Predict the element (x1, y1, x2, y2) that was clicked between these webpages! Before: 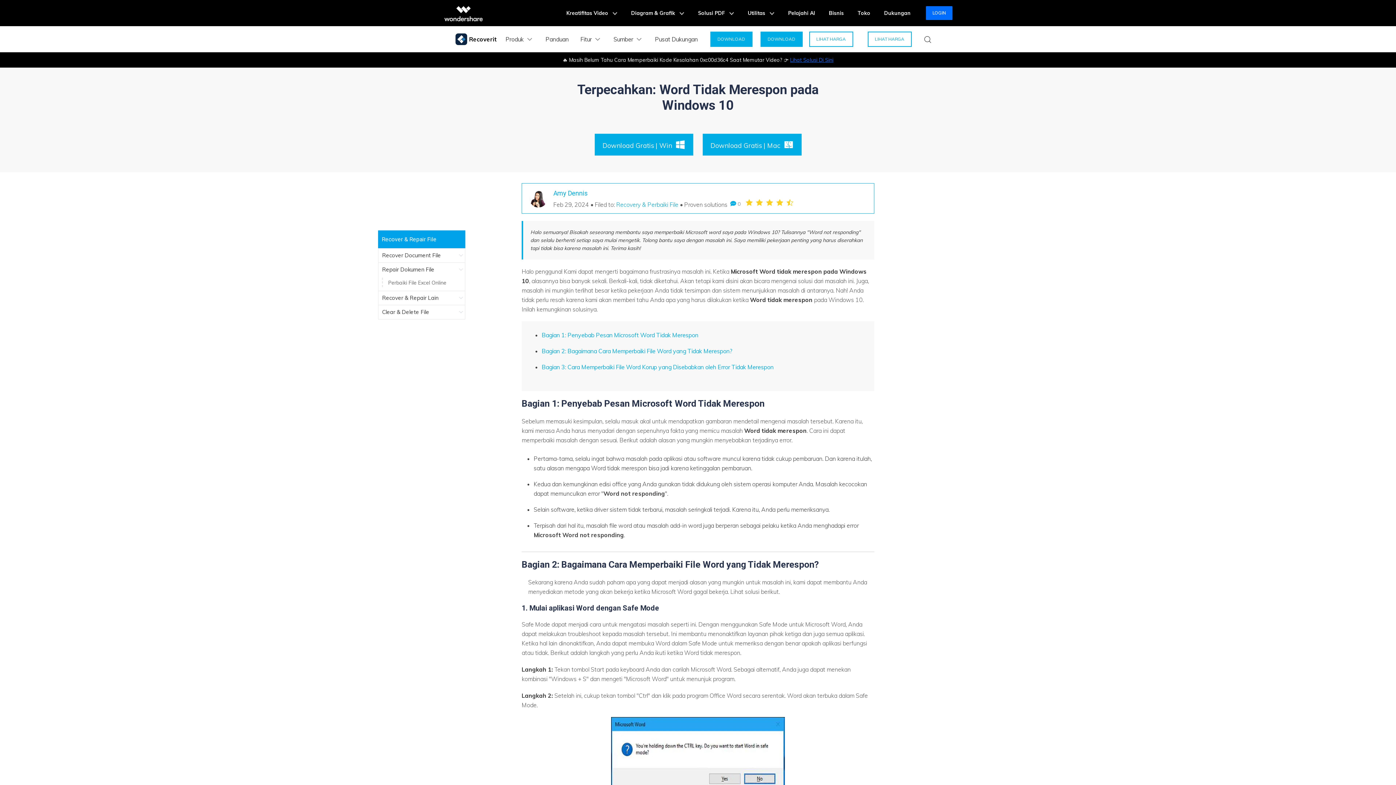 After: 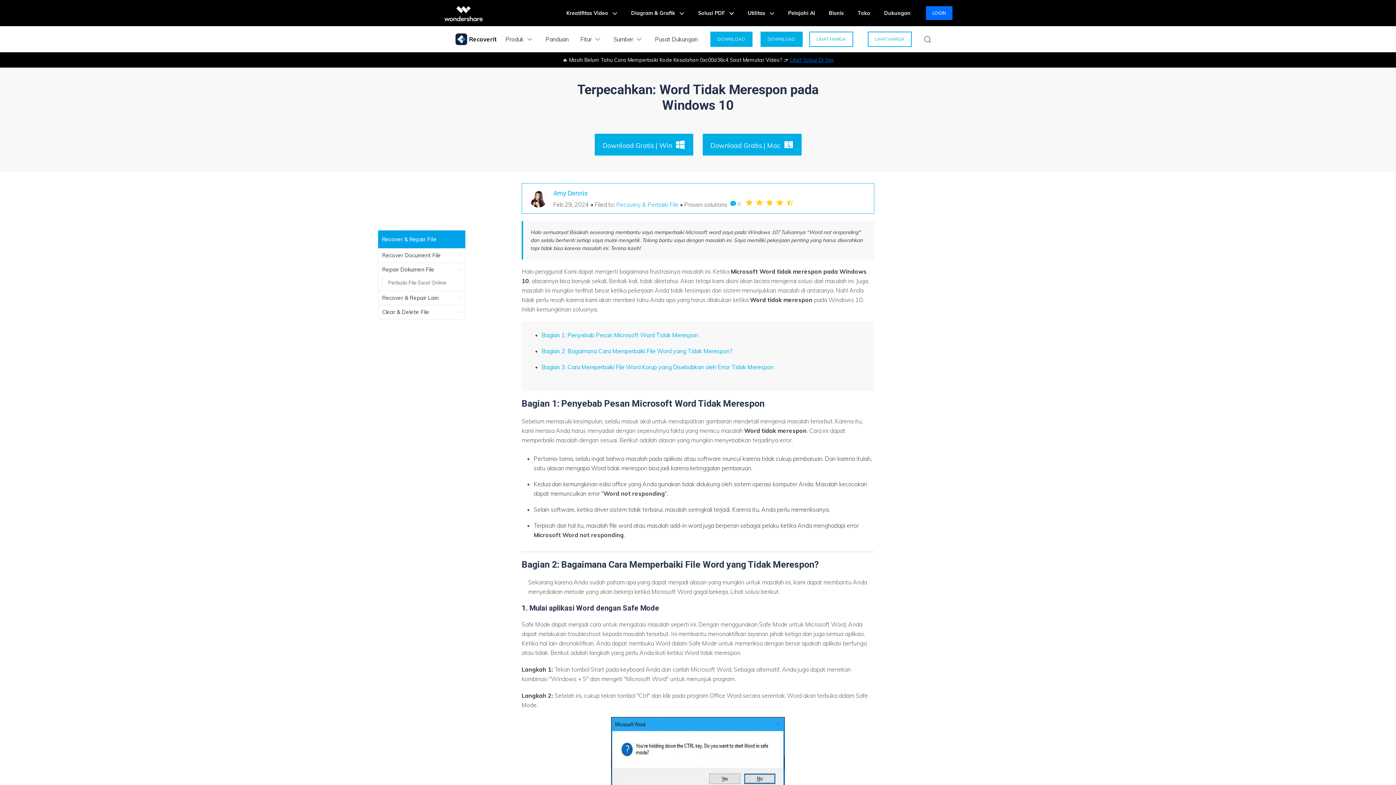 Action: bbox: (692, 0, 740, 26) label: Solusi PDF 